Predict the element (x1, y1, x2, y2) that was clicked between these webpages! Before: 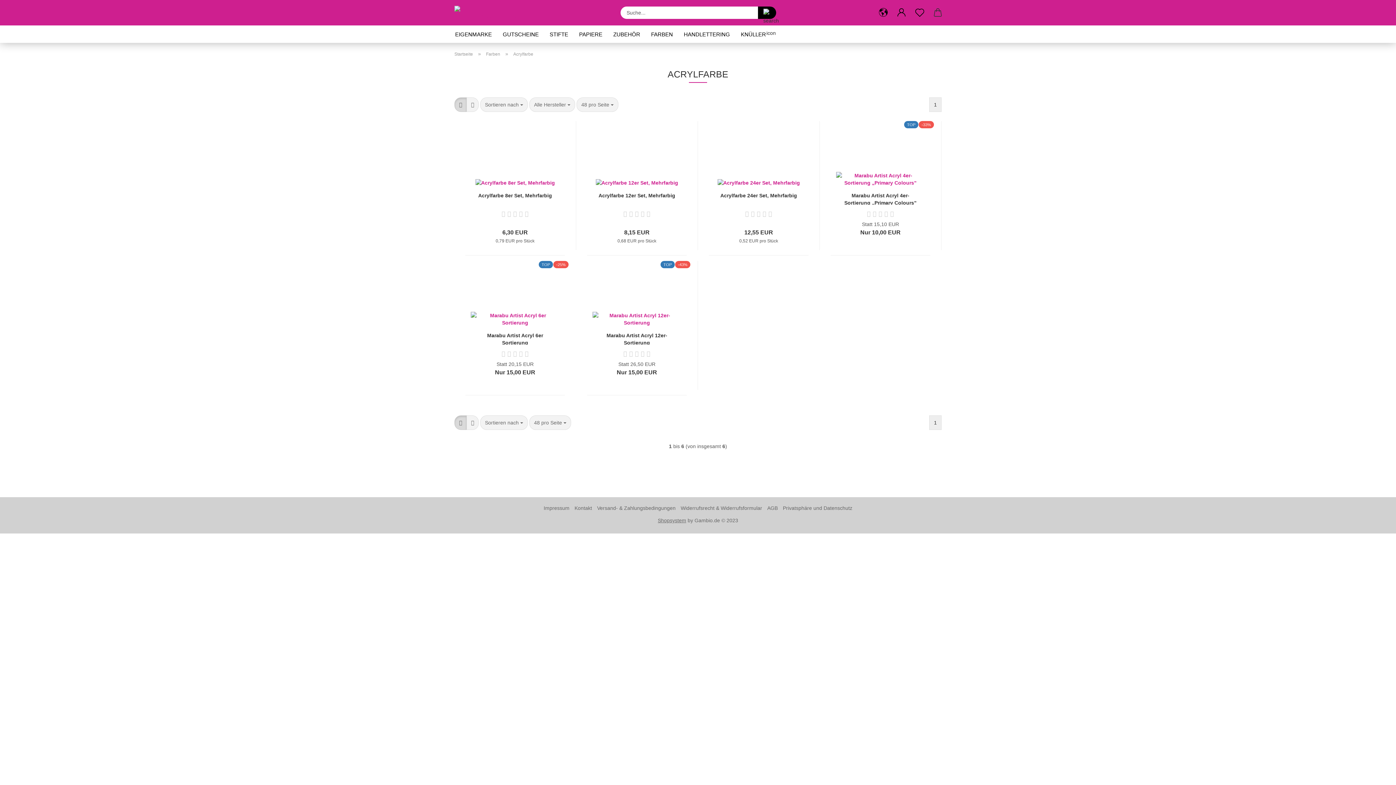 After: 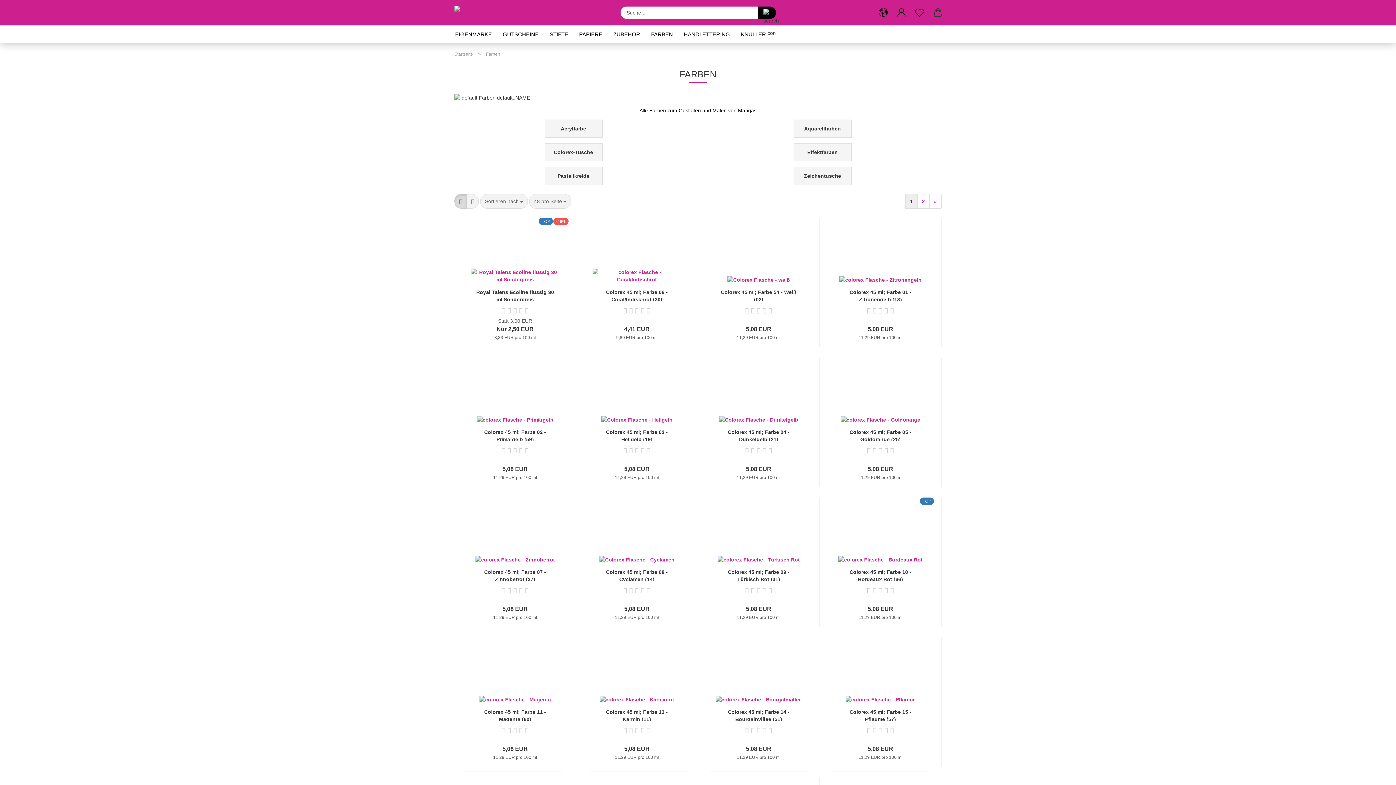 Action: label: FARBEN bbox: (645, 25, 678, 42)